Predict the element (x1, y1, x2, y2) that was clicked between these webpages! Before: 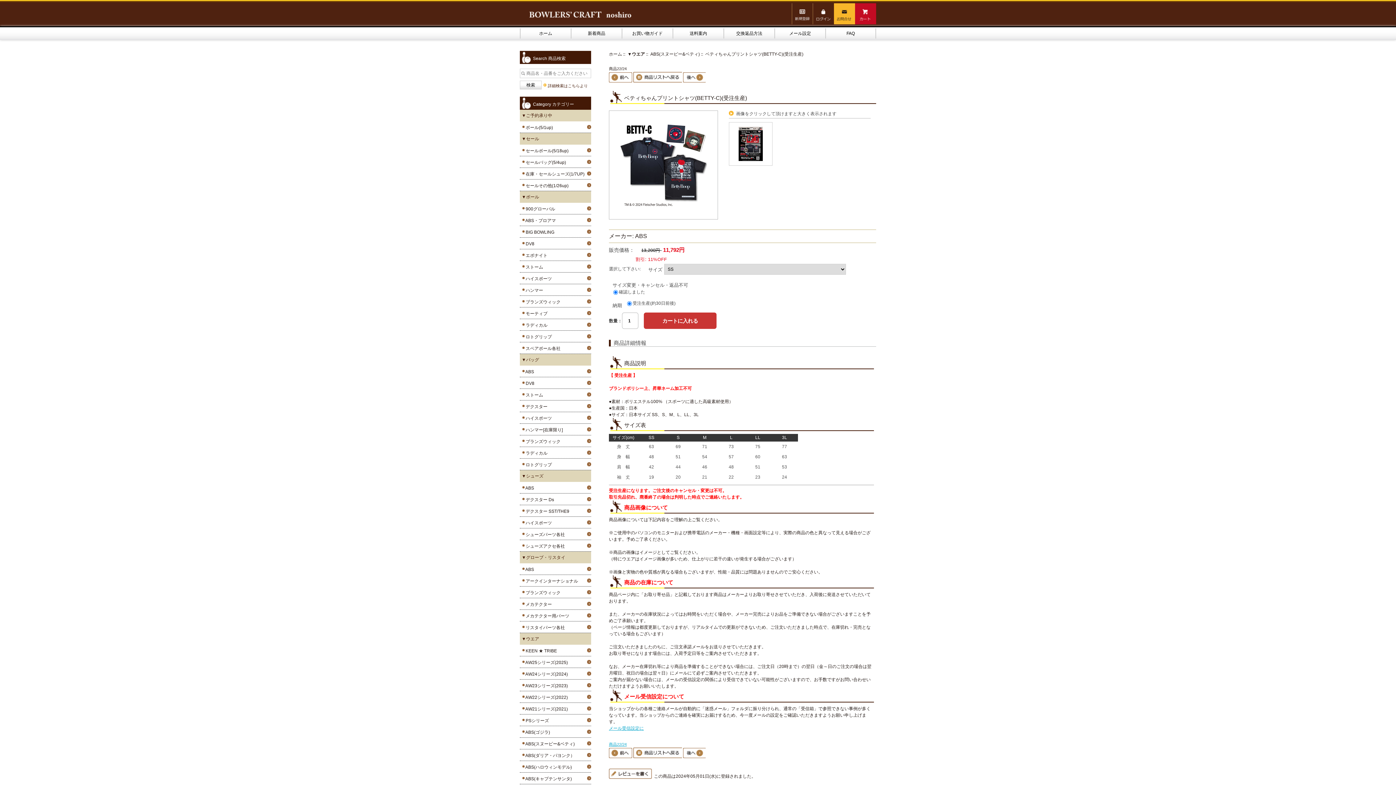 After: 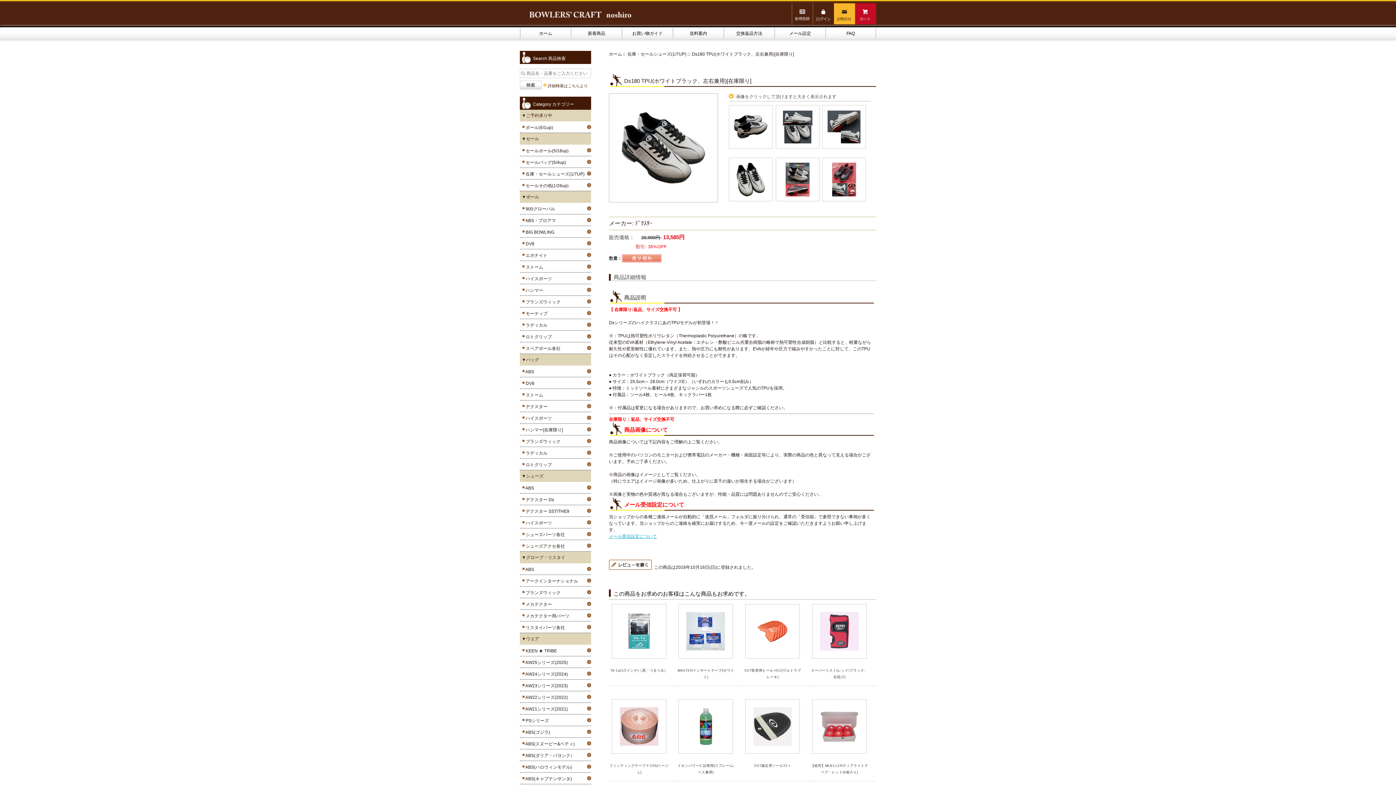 Action: bbox: (520, 168, 591, 179) label:   在庫・セールシューズ(1/7UP)